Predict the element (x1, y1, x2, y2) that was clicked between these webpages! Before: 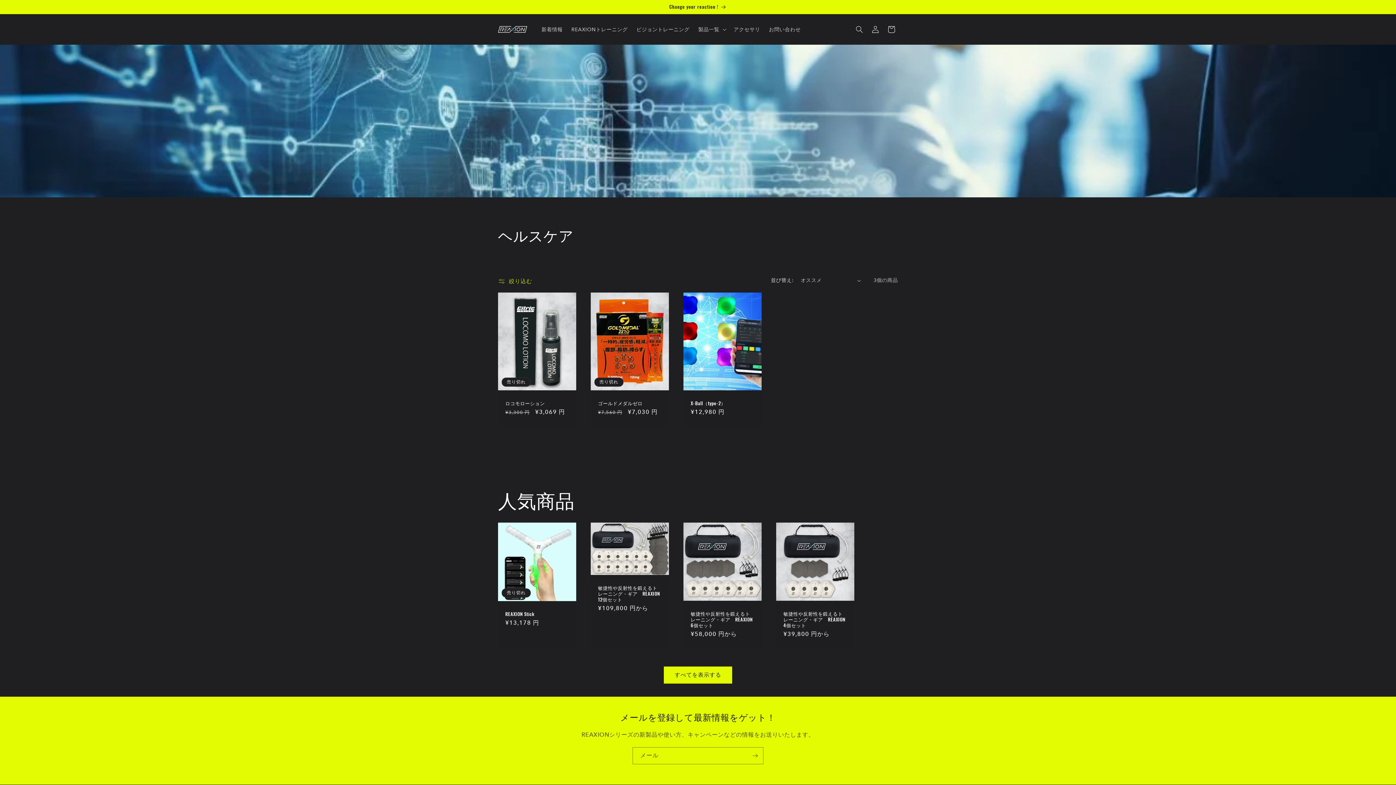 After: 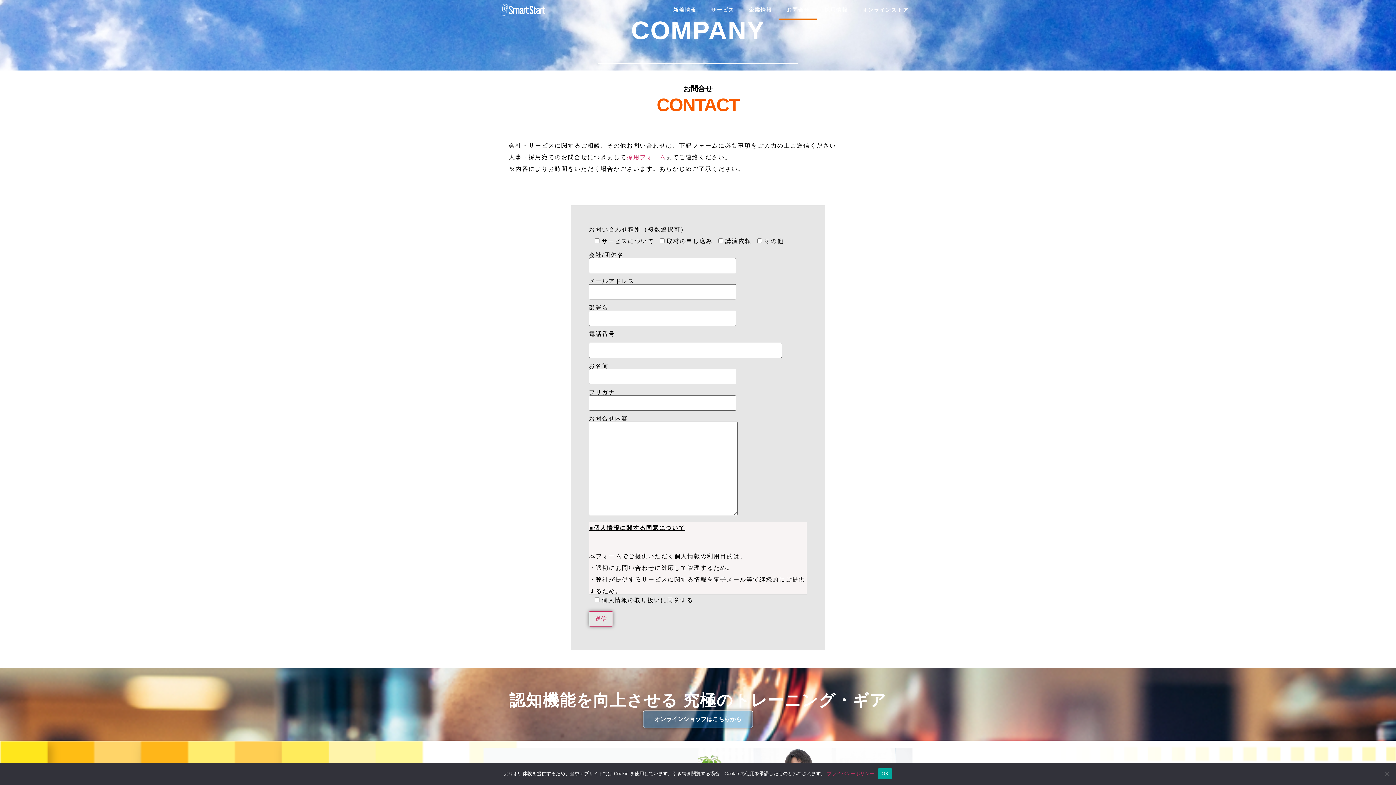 Action: bbox: (764, 21, 805, 37) label: お問い合わせ